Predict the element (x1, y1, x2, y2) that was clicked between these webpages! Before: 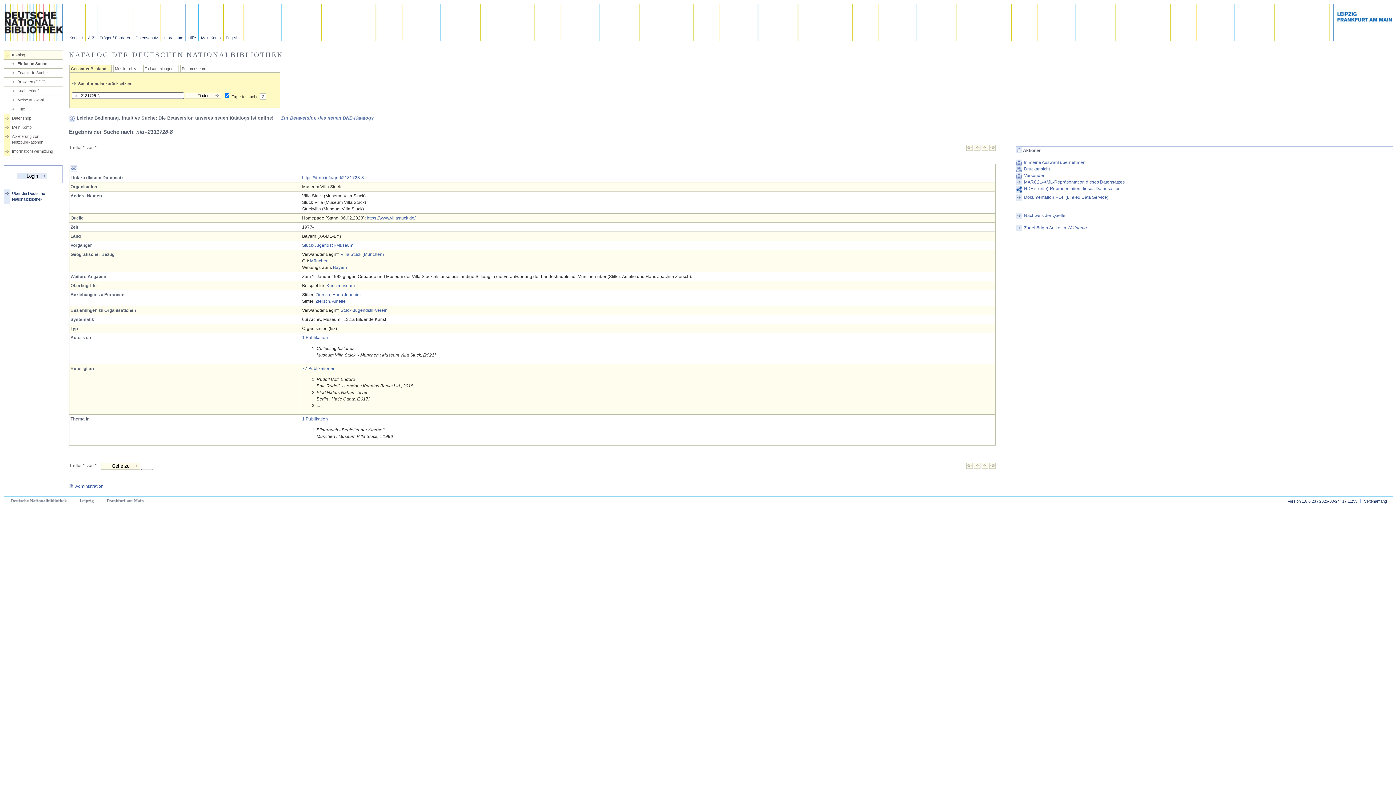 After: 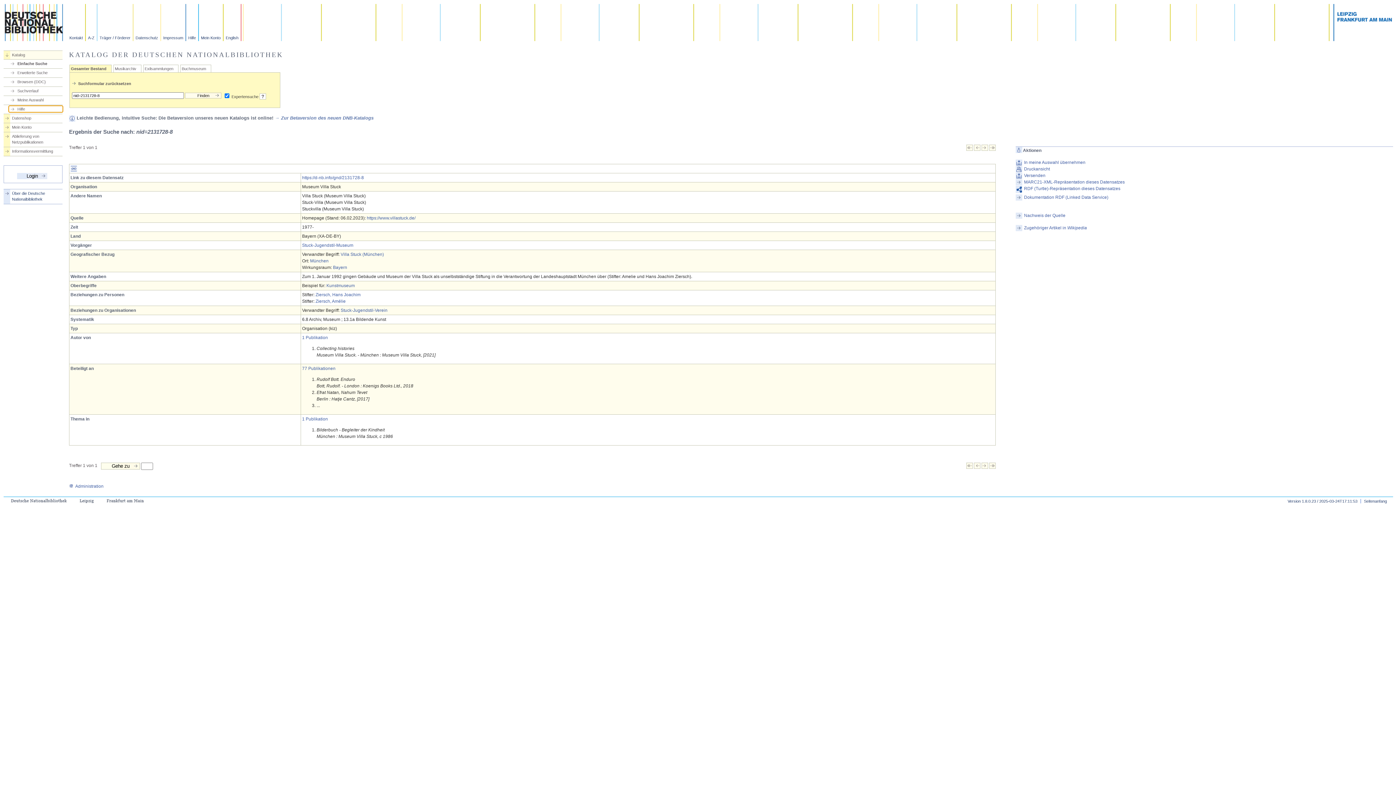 Action: label: Hilfe bbox: (9, 106, 62, 112)